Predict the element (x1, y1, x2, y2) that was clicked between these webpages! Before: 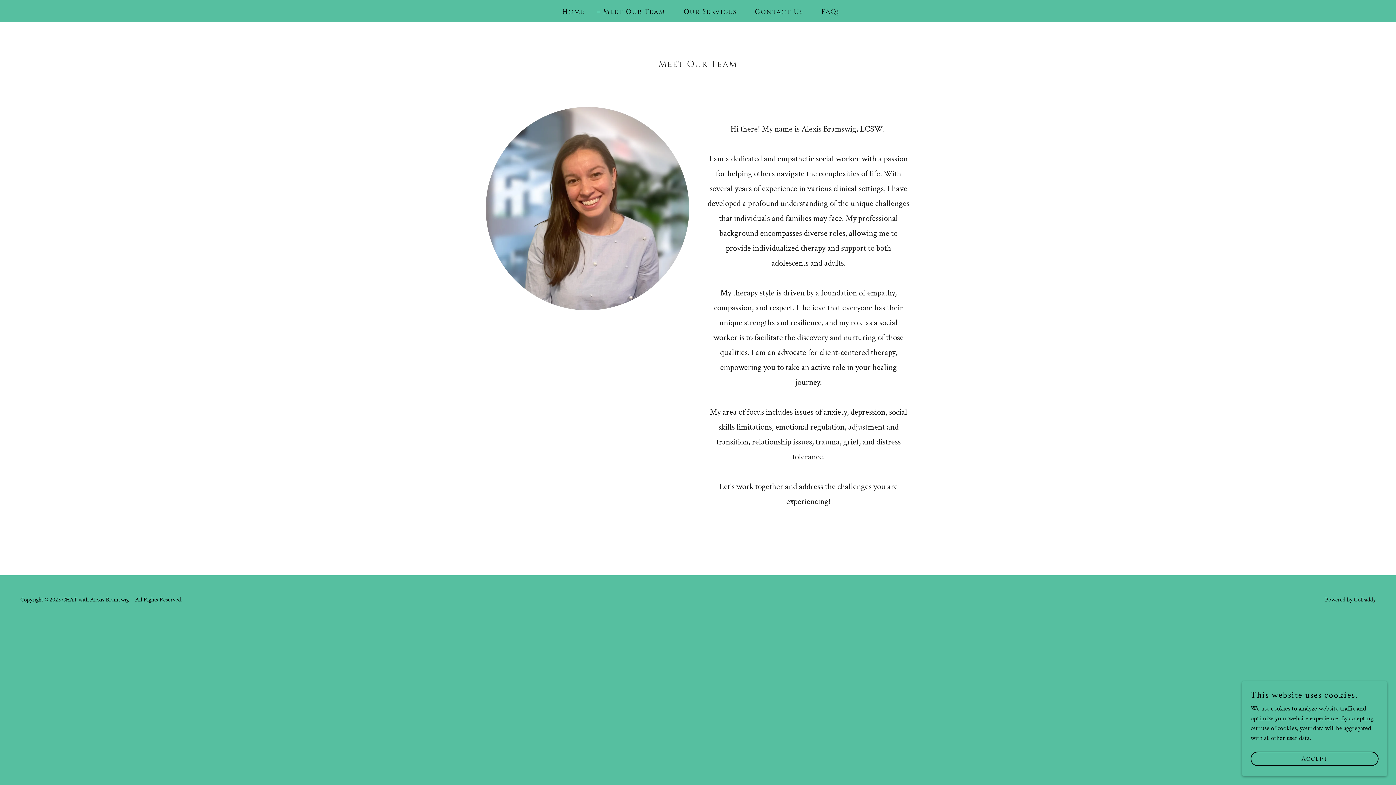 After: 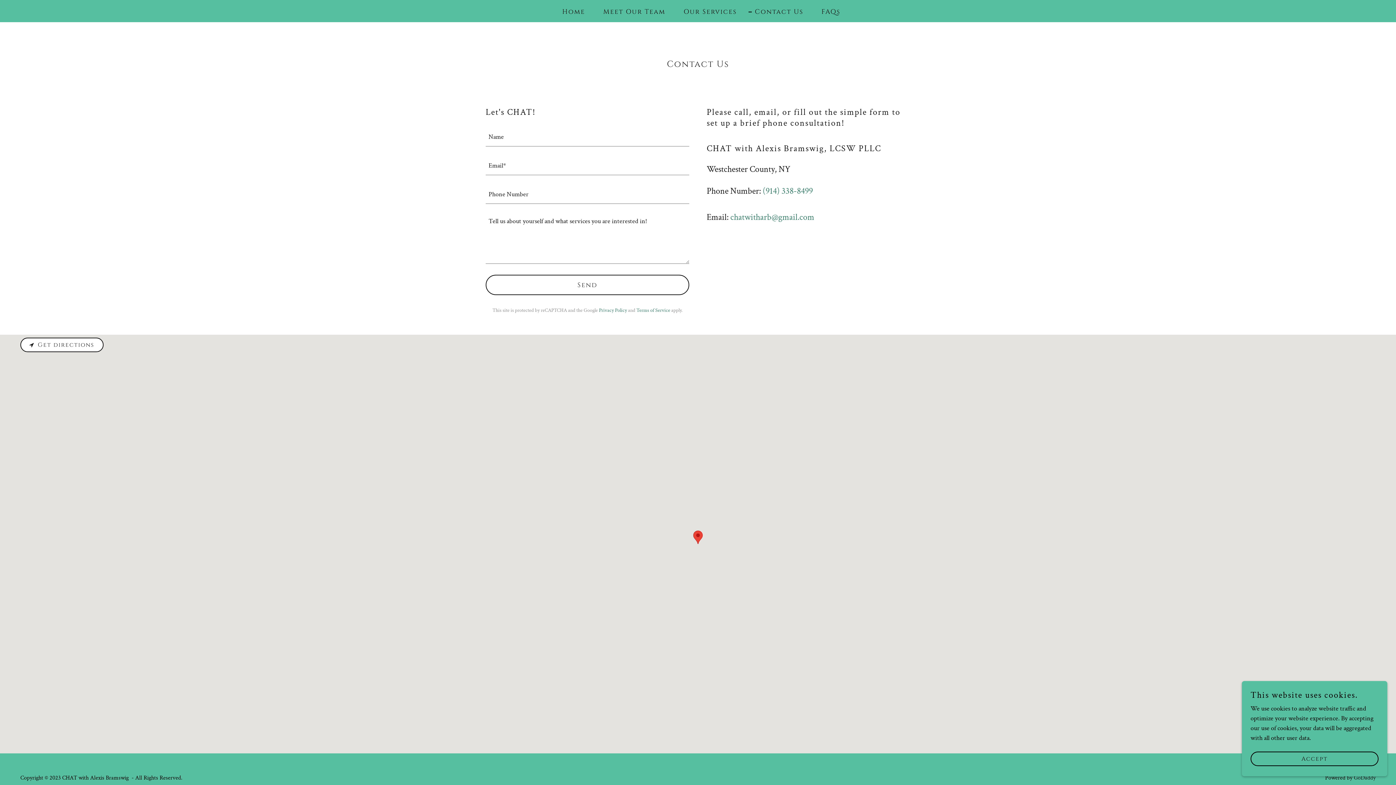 Action: label: Contact Us bbox: (746, 5, 805, 18)